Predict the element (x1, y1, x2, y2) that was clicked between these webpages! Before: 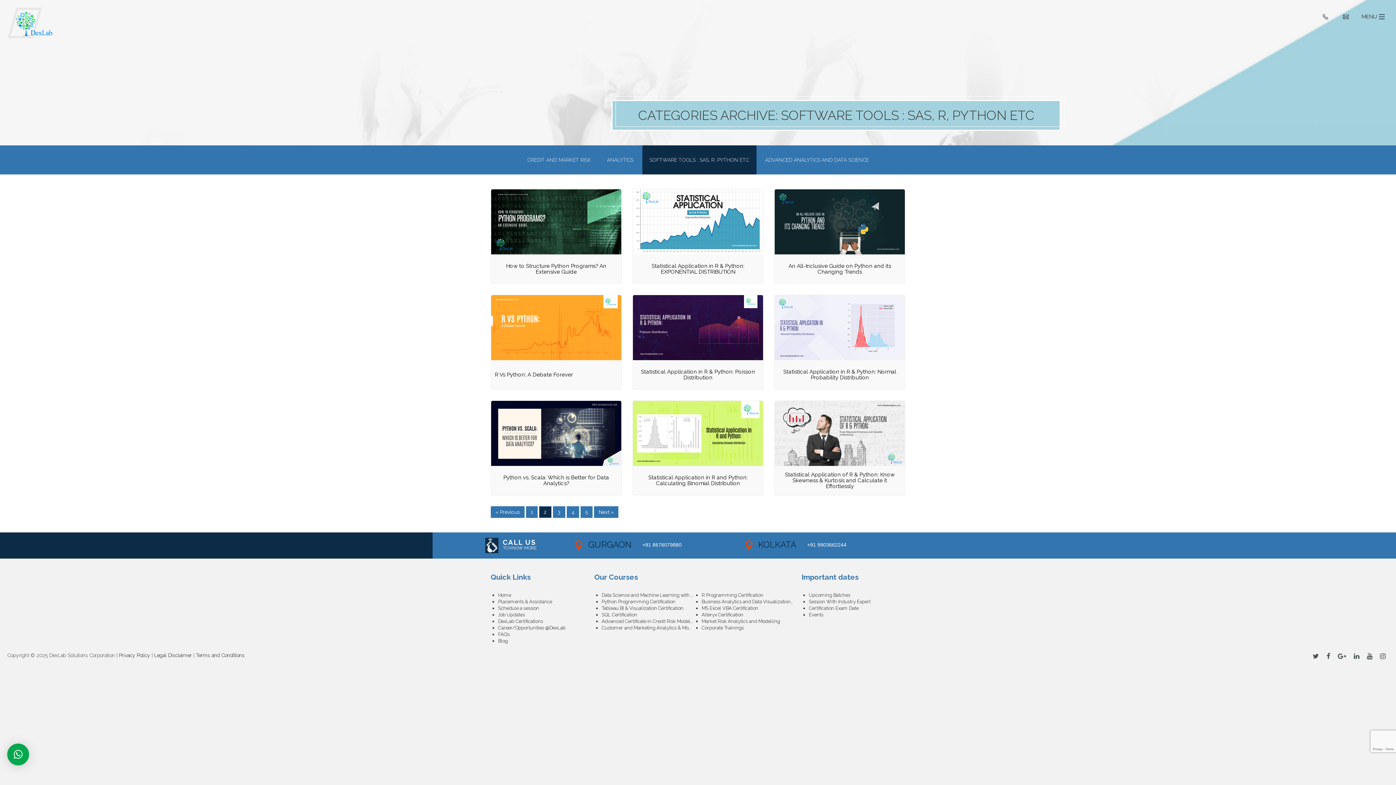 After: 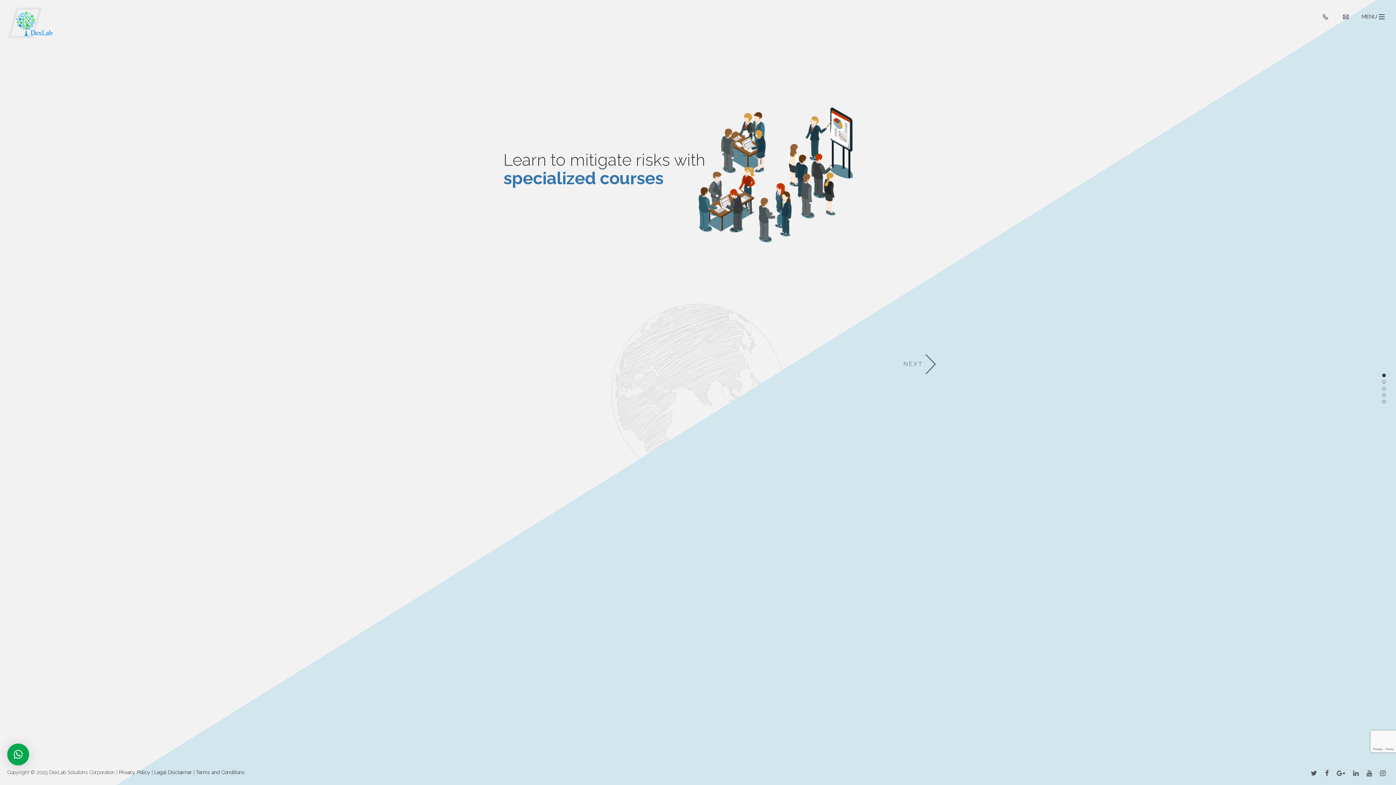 Action: bbox: (16, 20, 52, 26)